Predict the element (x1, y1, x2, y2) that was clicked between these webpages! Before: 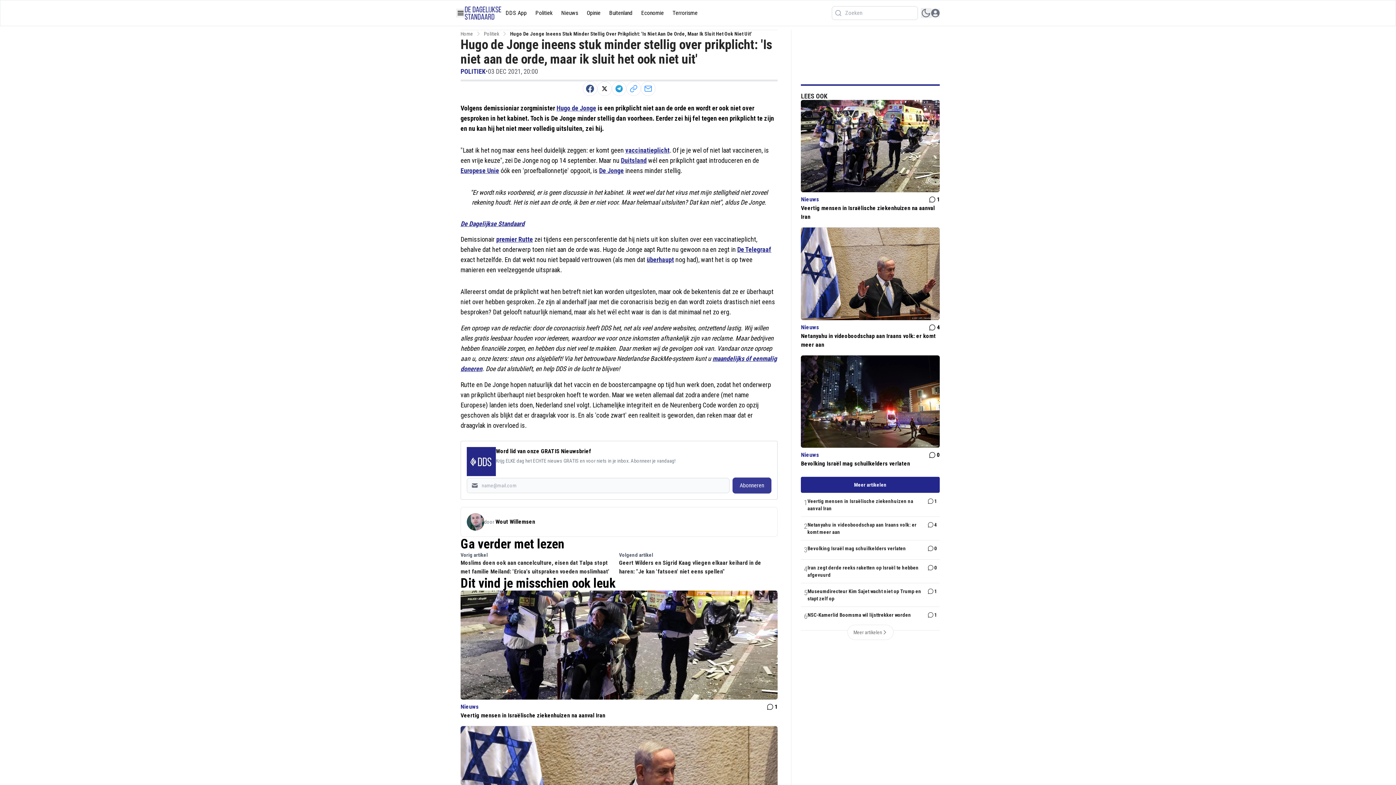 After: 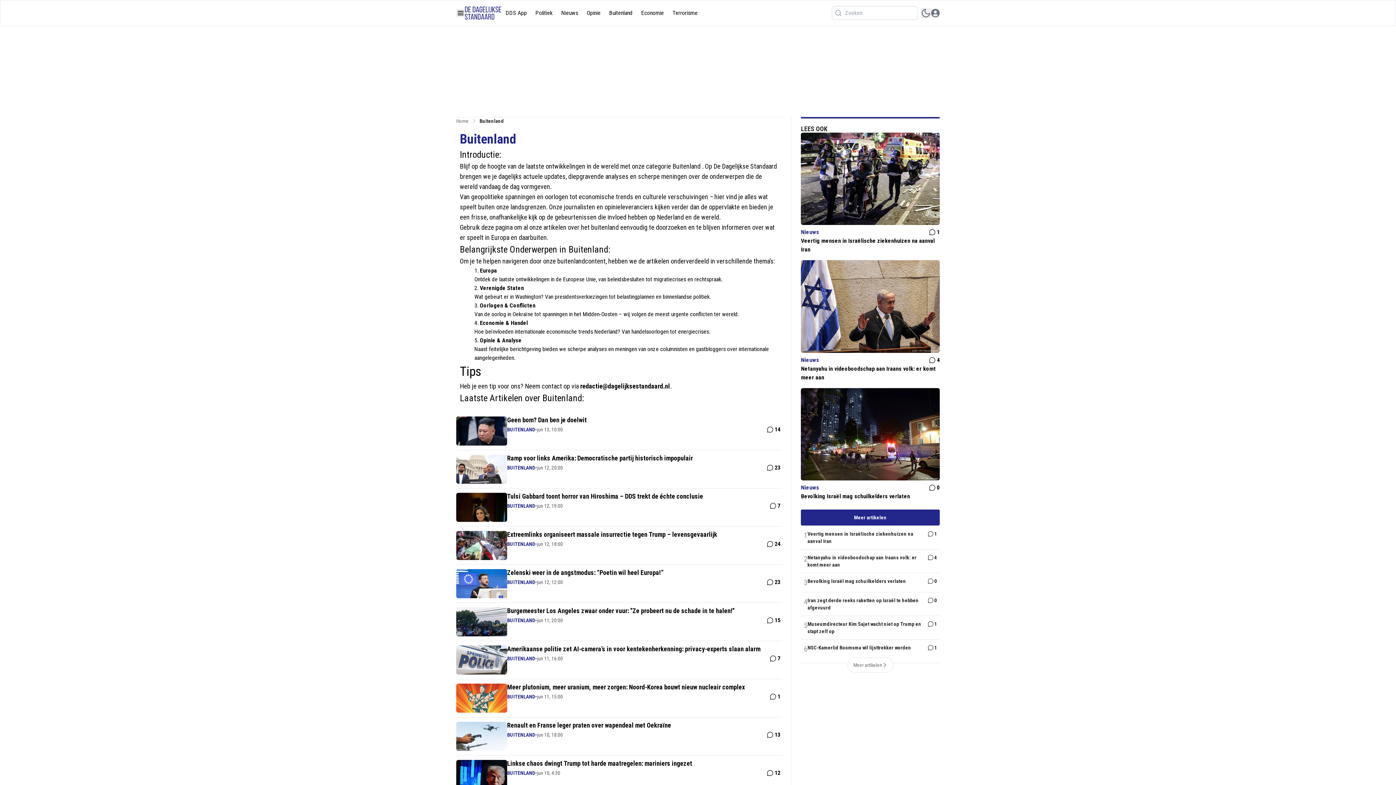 Action: label: Buitenland bbox: (605, 5, 637, 20)